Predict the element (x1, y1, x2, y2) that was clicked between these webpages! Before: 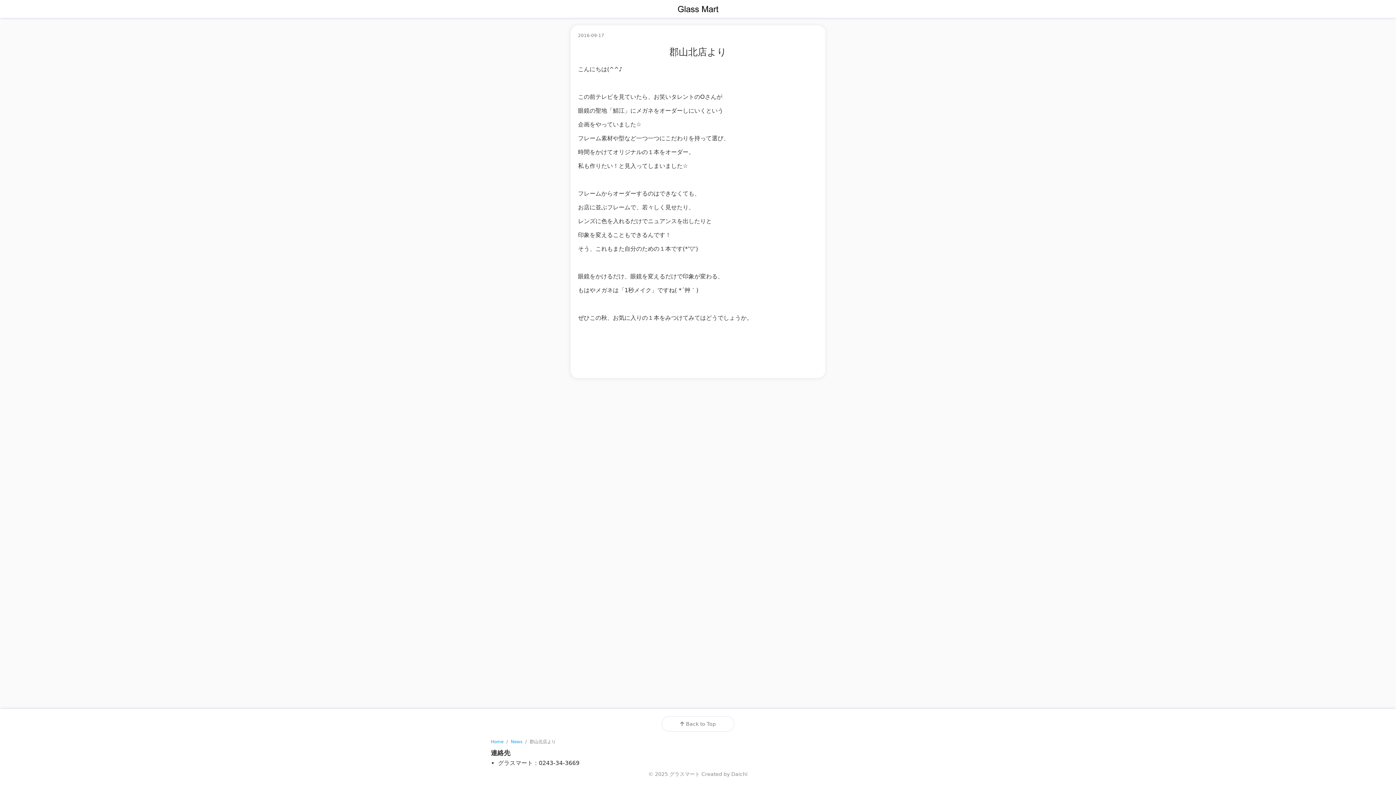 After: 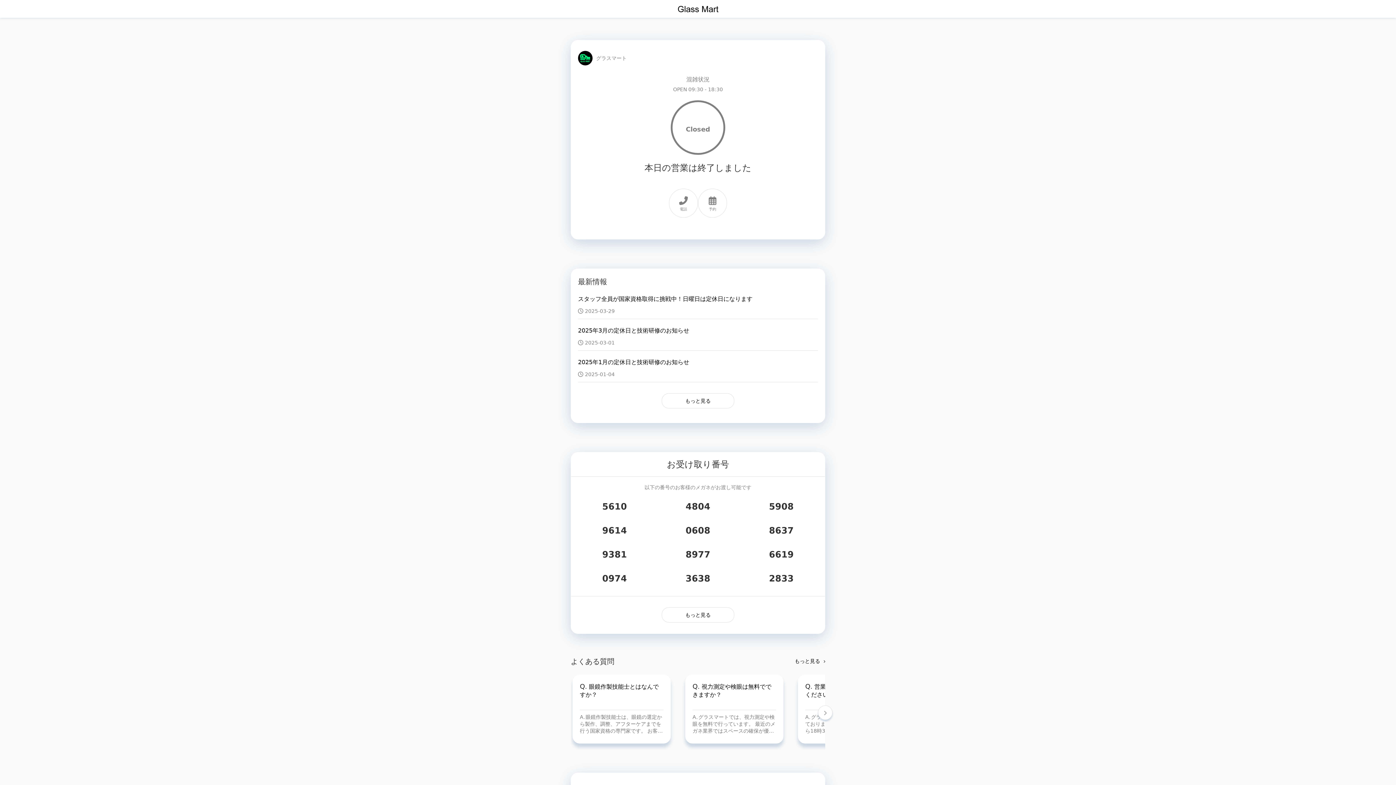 Action: bbox: (490, 739, 503, 744) label: Home